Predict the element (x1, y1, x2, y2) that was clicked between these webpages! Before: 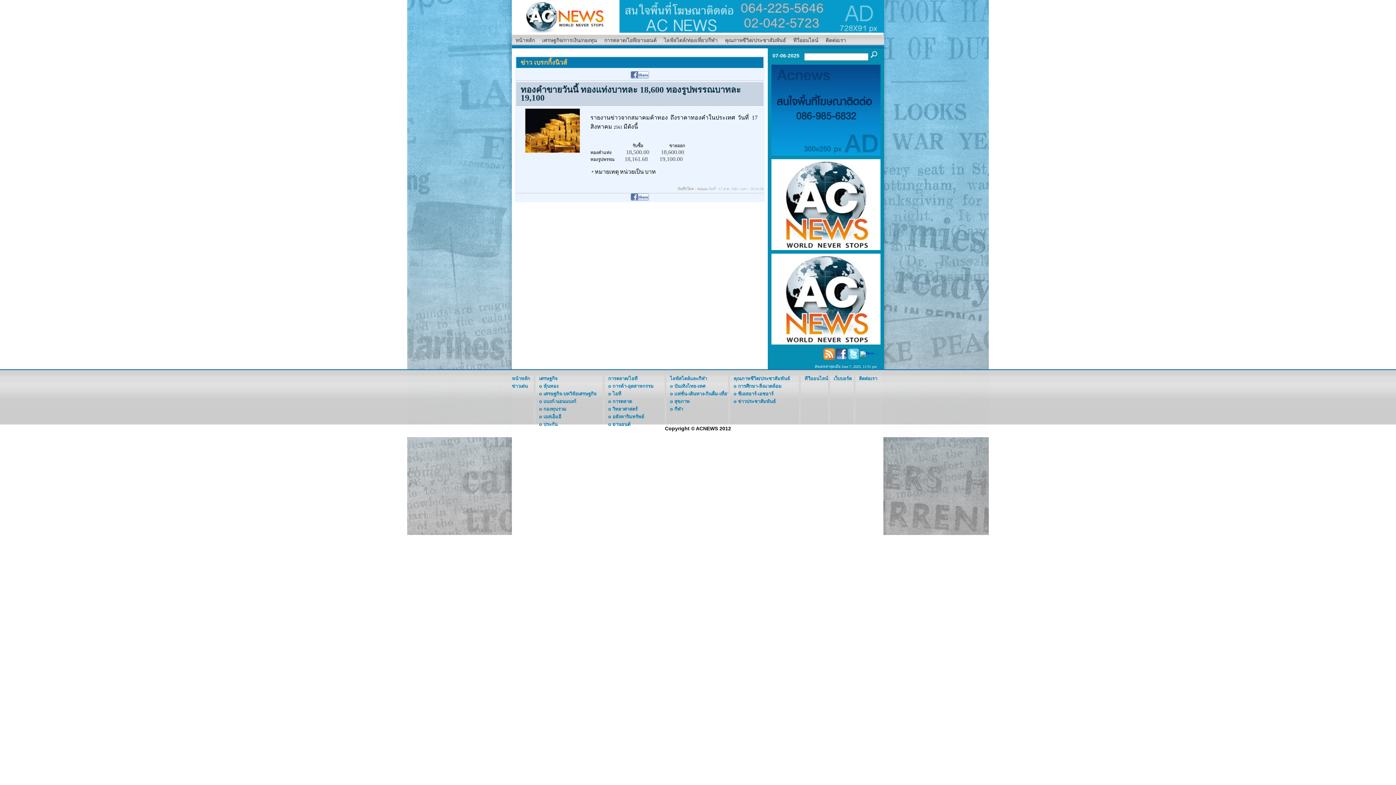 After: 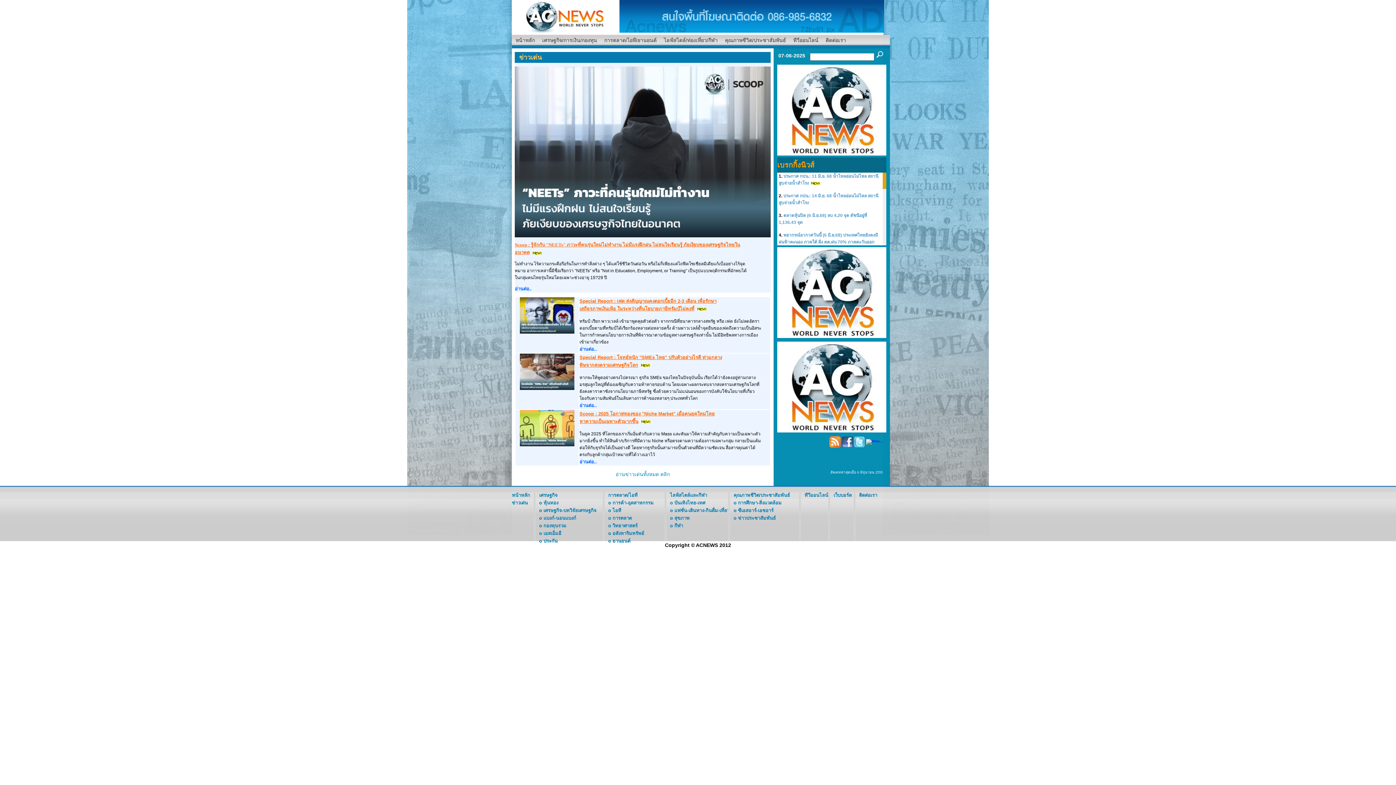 Action: label: ข่าวเด่น bbox: (512, 383, 528, 389)